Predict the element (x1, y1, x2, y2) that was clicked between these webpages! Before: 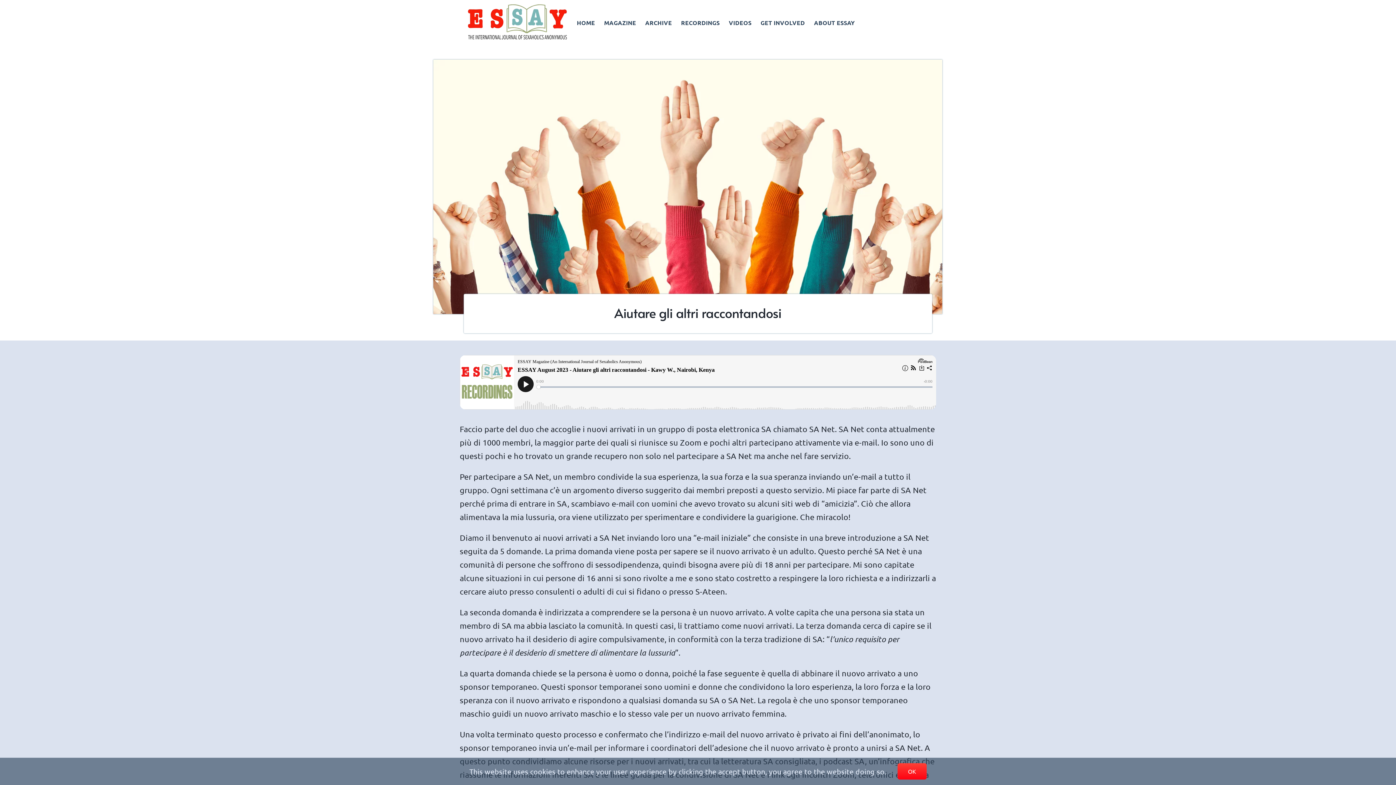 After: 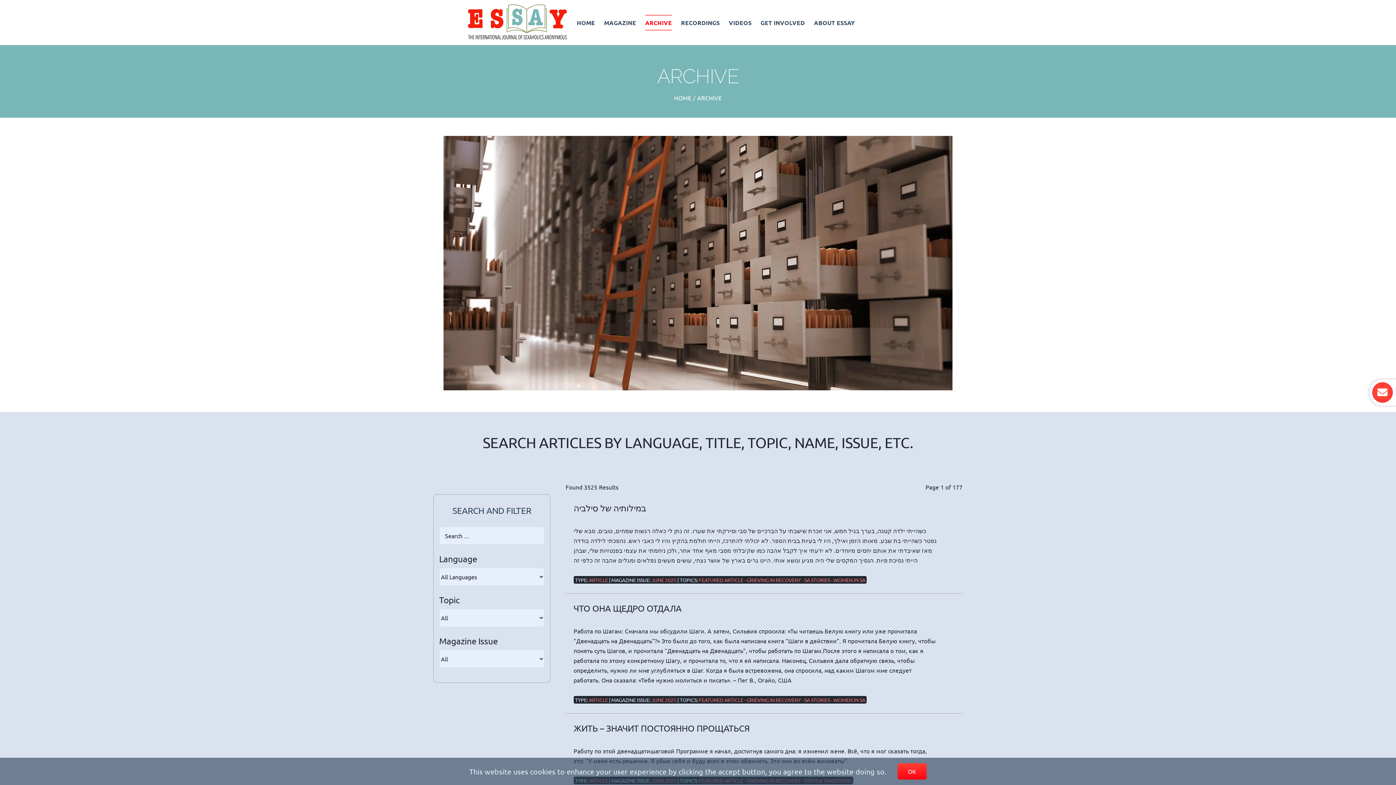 Action: label: ARCHIVE bbox: (645, 14, 672, 30)